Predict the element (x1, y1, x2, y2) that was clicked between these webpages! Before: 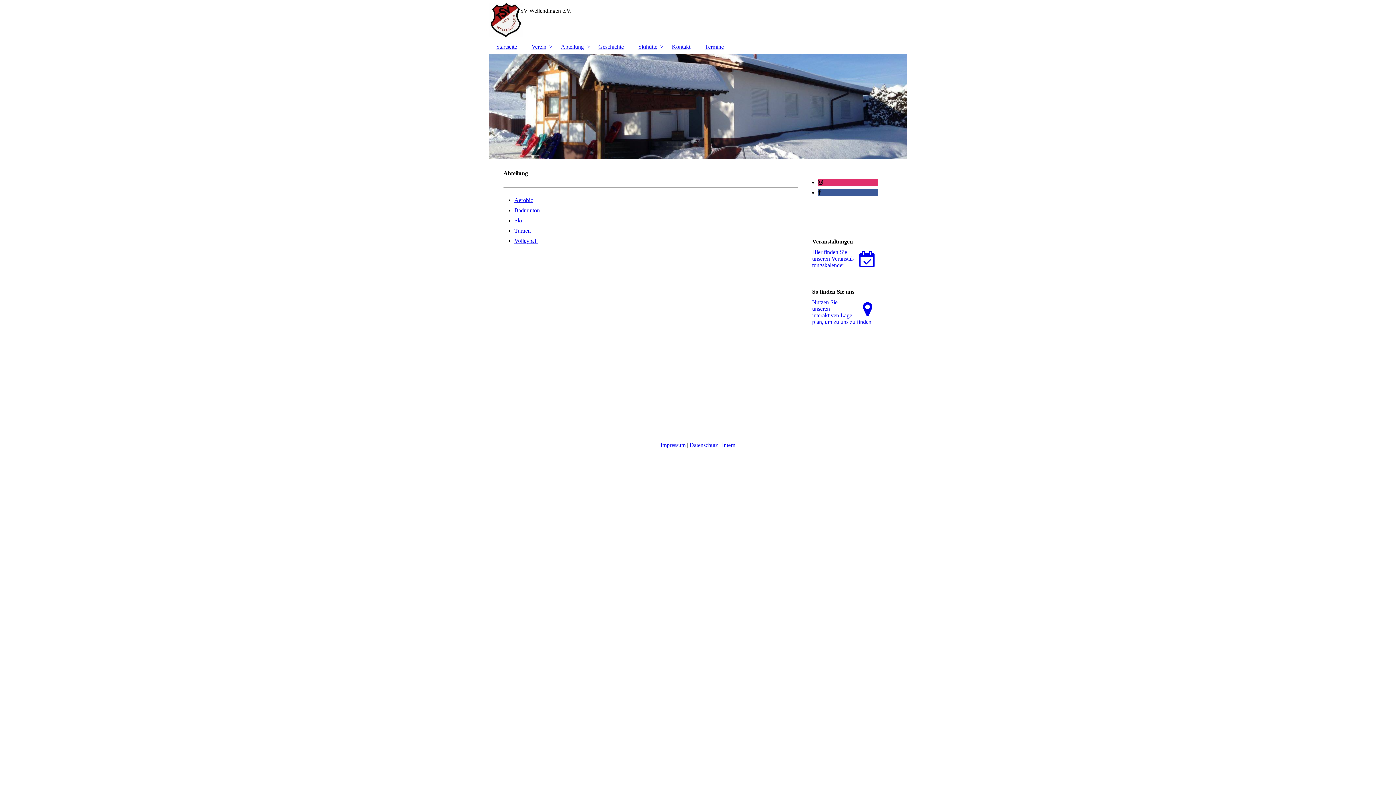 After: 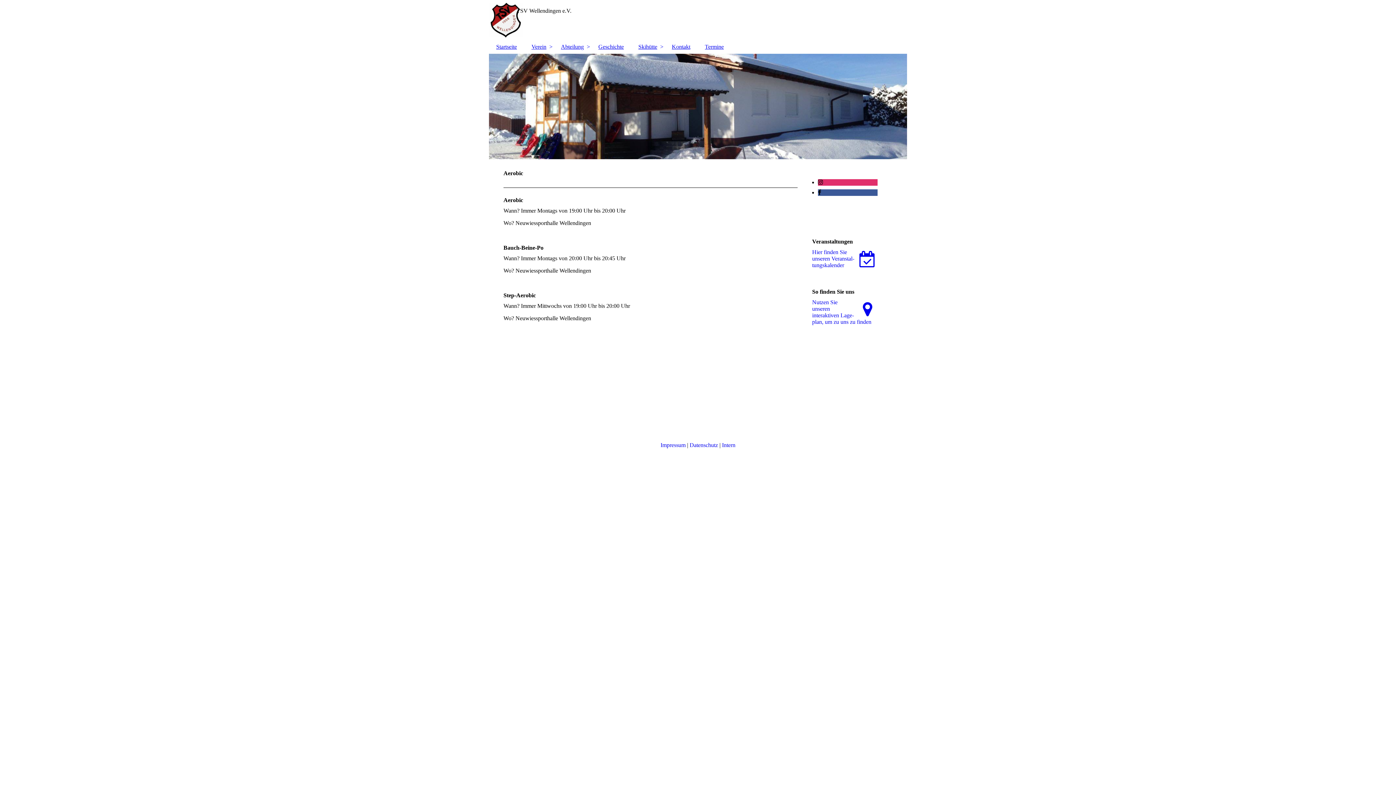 Action: label: Aerobic bbox: (514, 196, 533, 203)